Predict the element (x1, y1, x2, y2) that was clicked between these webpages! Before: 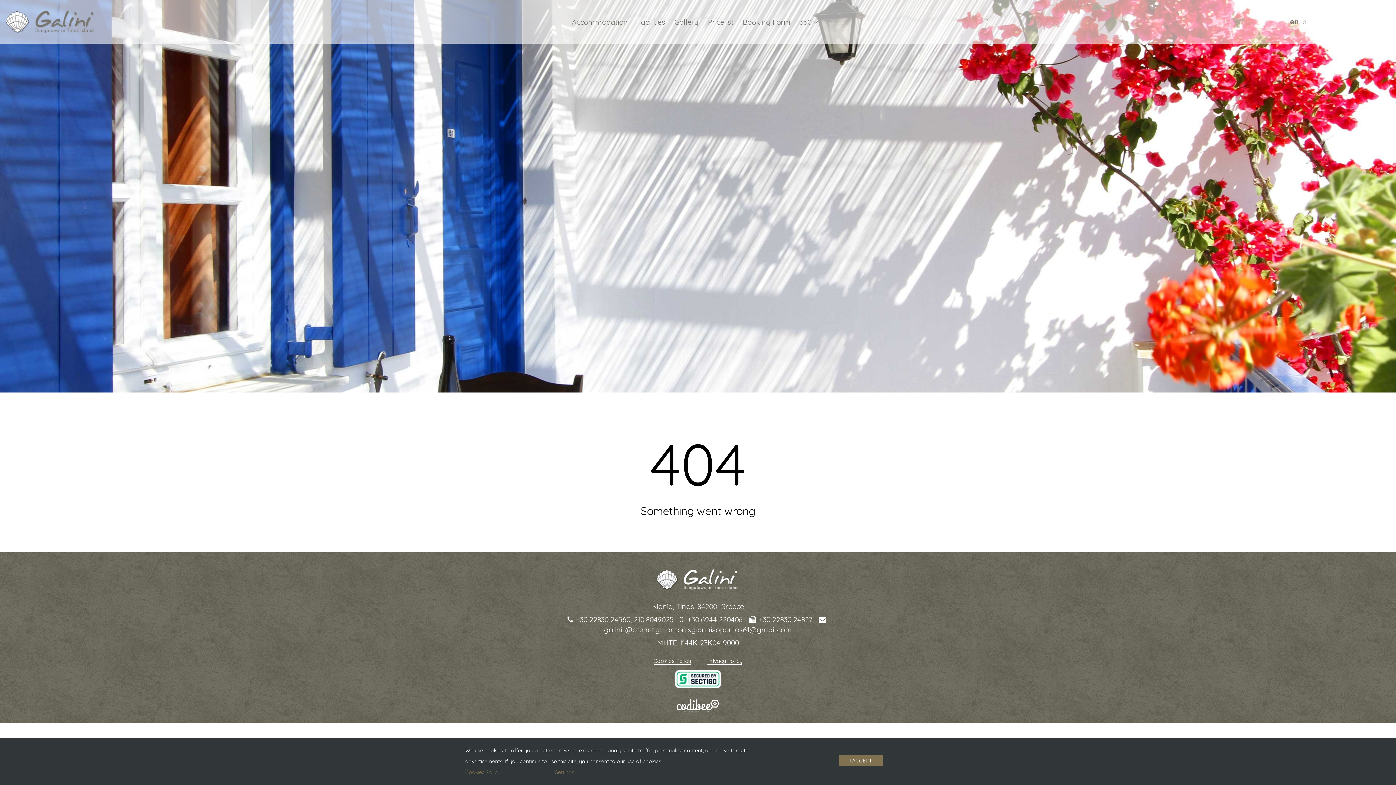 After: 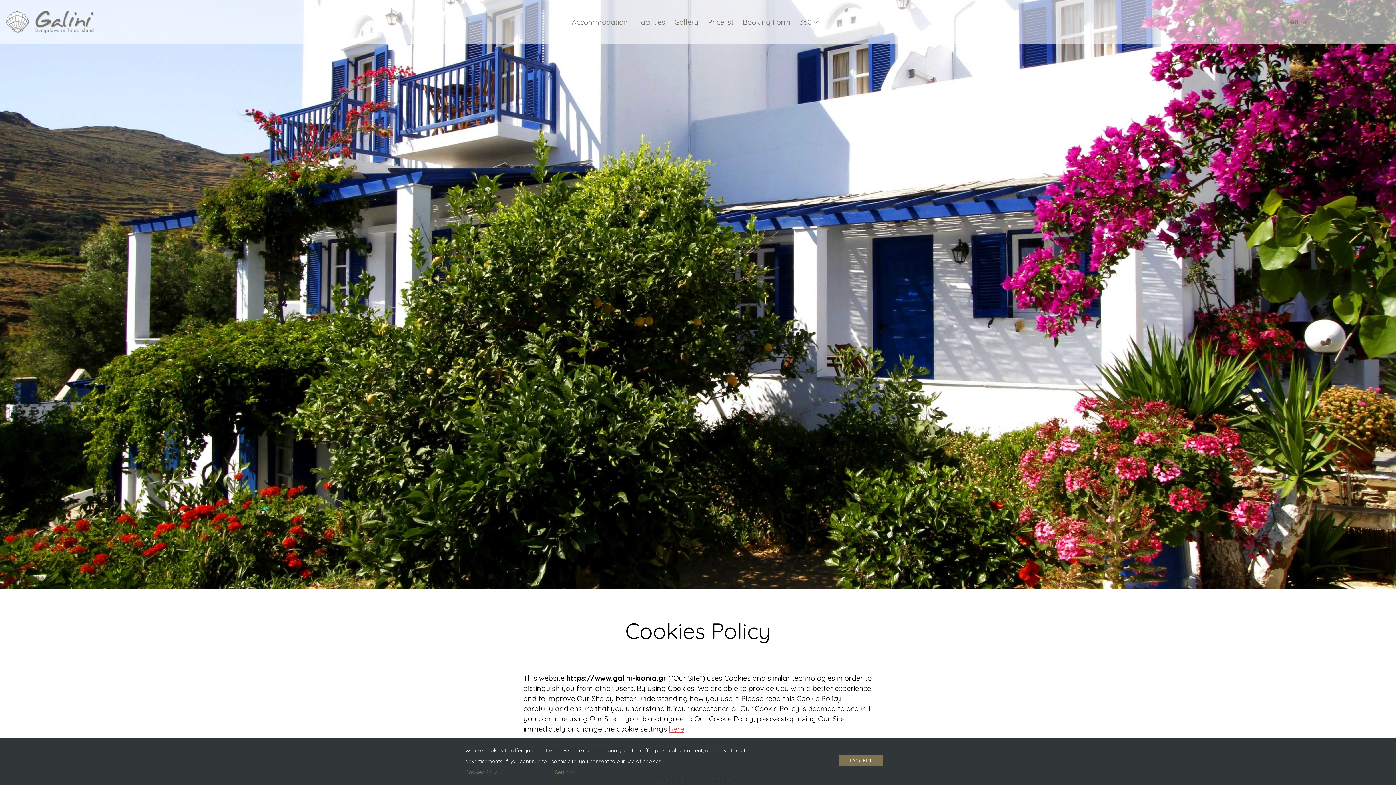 Action: bbox: (465, 769, 500, 776) label: Cookies Policy